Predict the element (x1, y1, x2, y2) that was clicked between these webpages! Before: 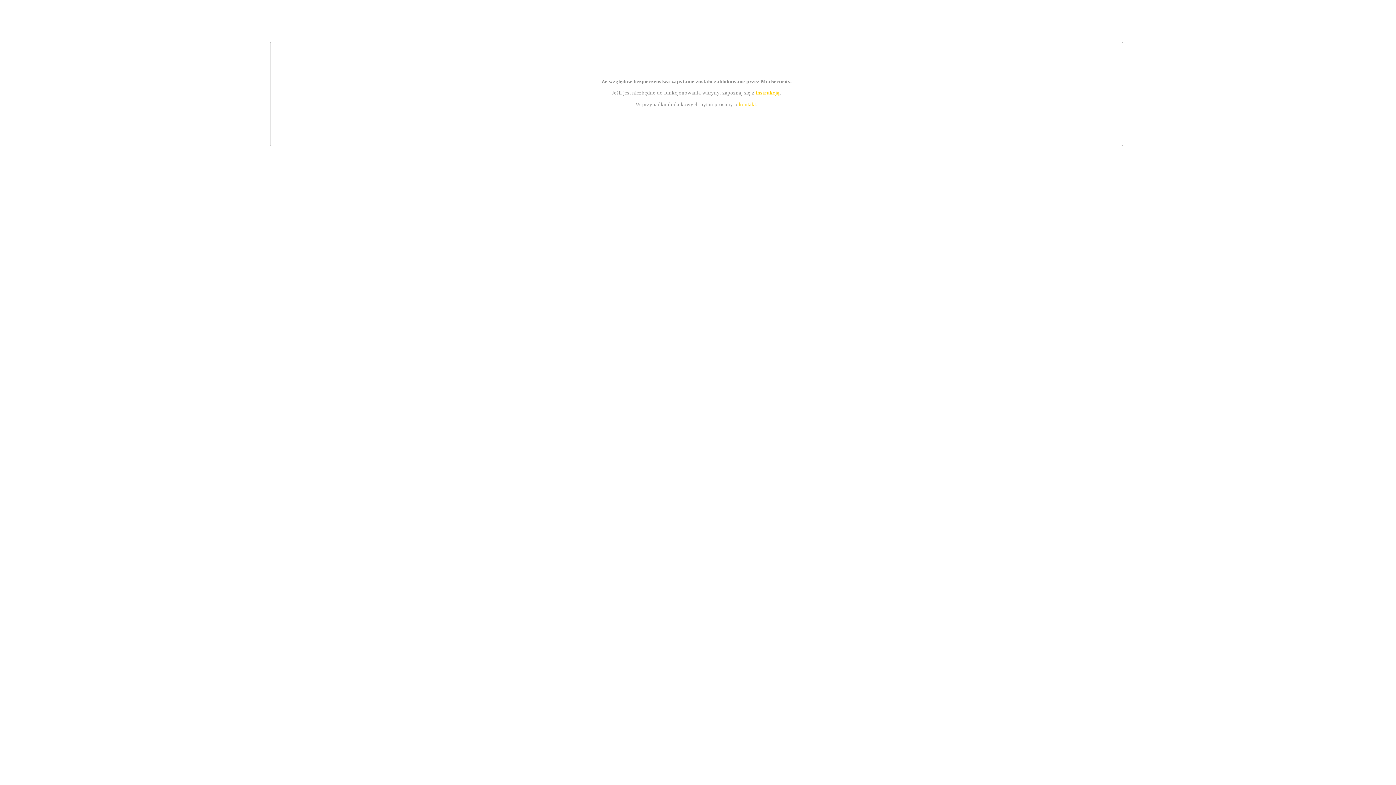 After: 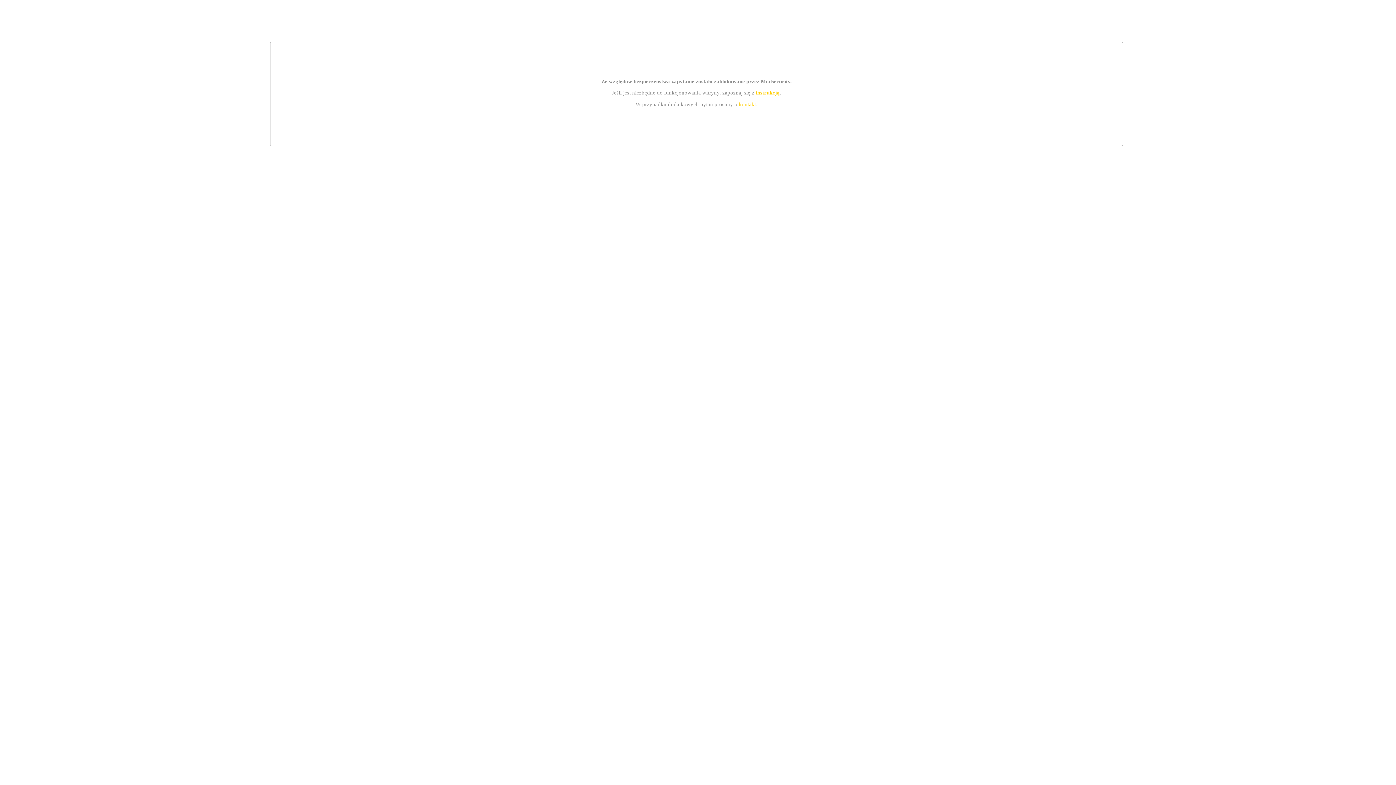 Action: label: instrukcją bbox: (755, 89, 779, 95)